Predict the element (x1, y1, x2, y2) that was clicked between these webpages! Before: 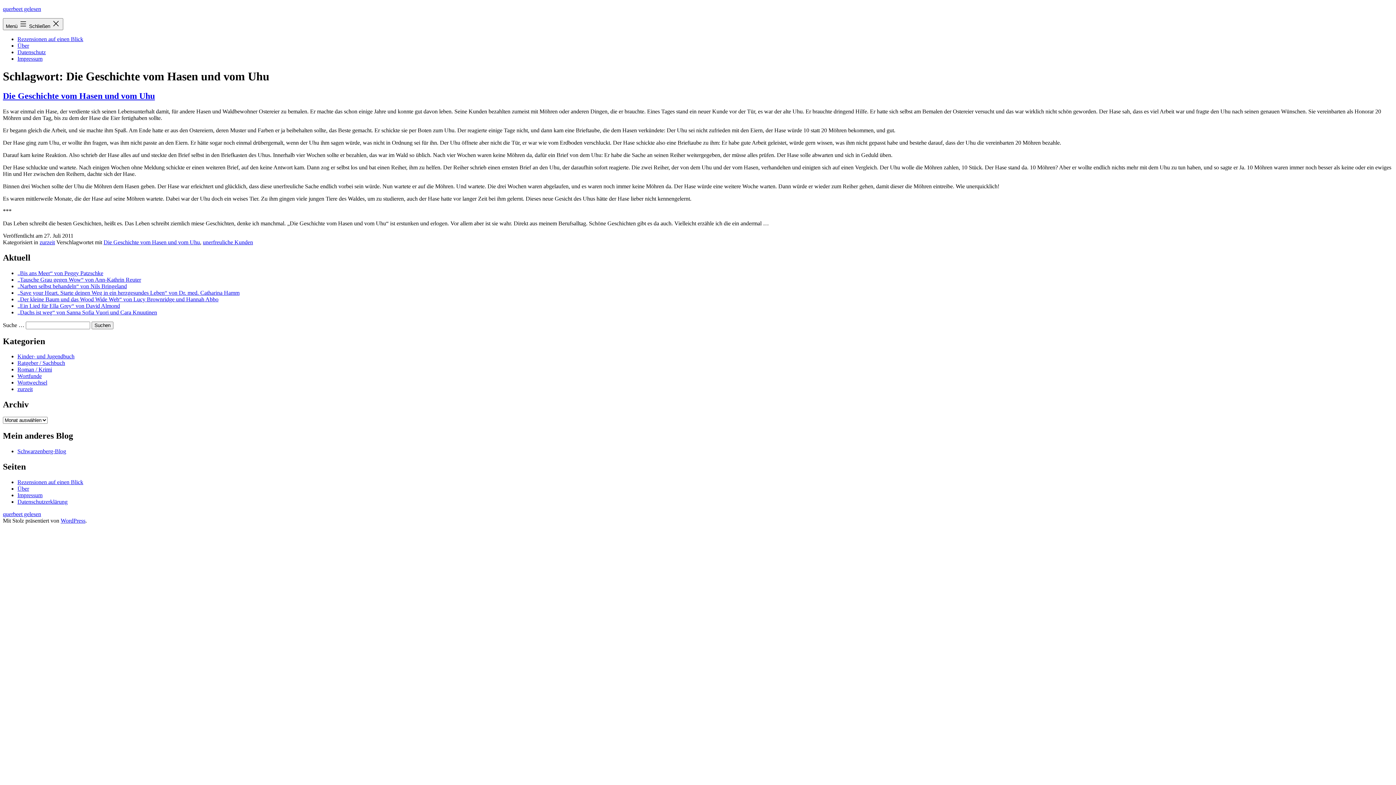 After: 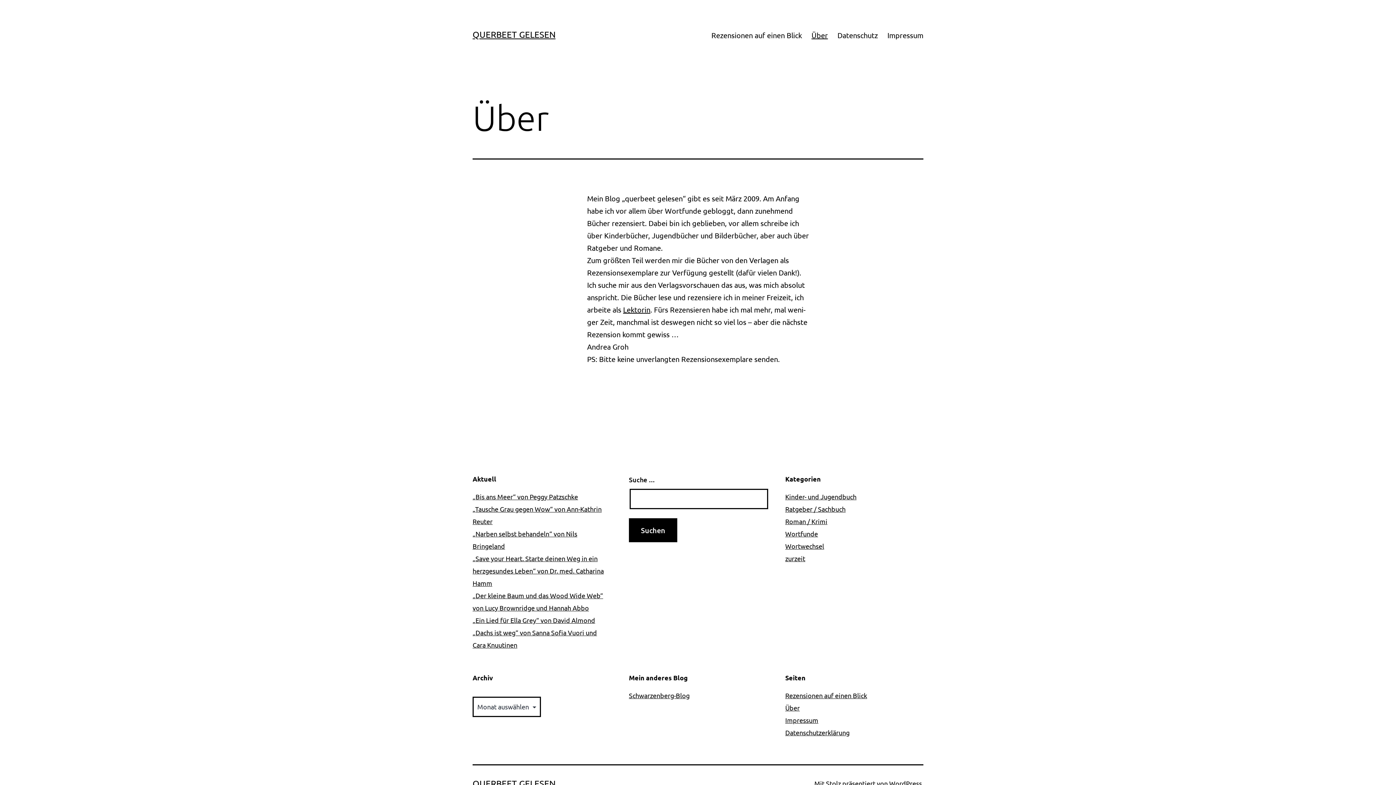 Action: bbox: (17, 42, 29, 48) label: Über